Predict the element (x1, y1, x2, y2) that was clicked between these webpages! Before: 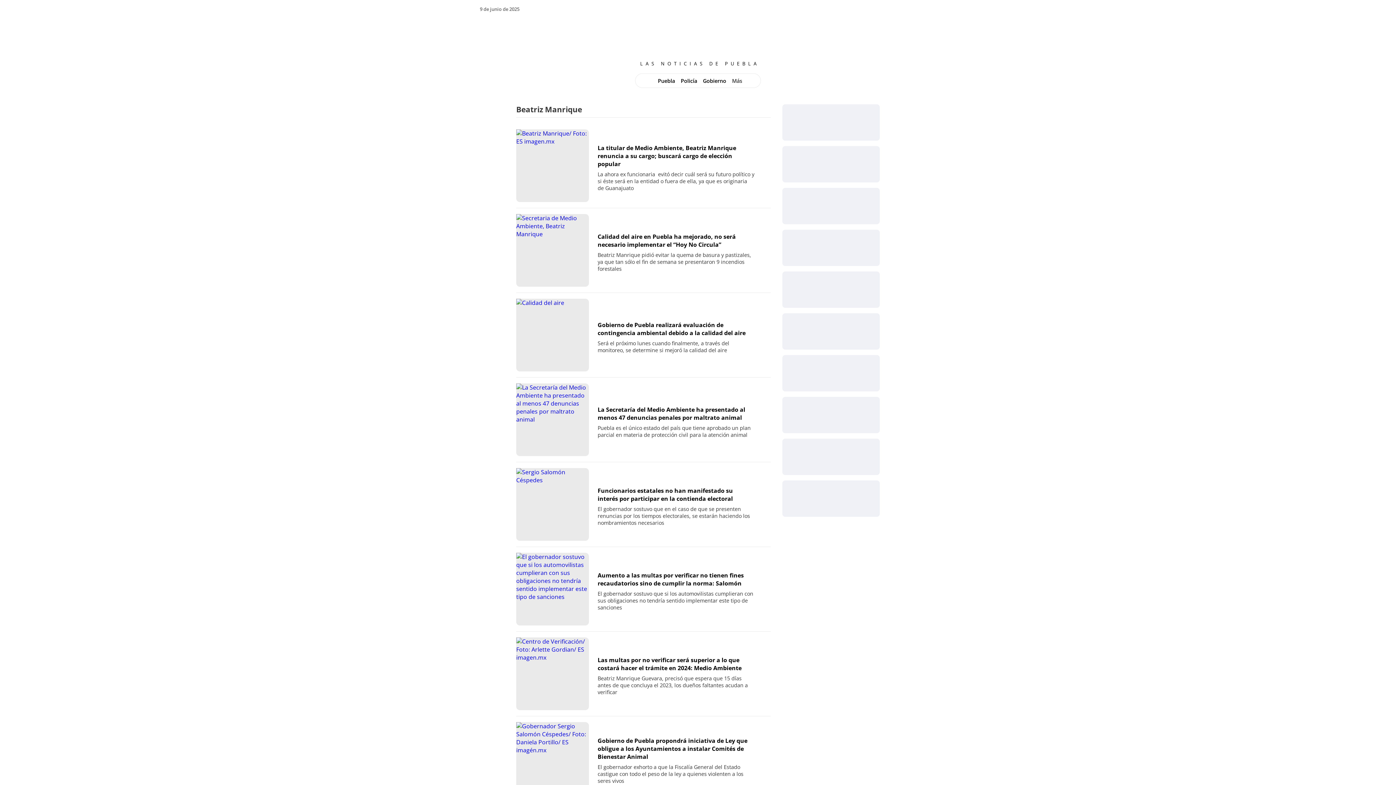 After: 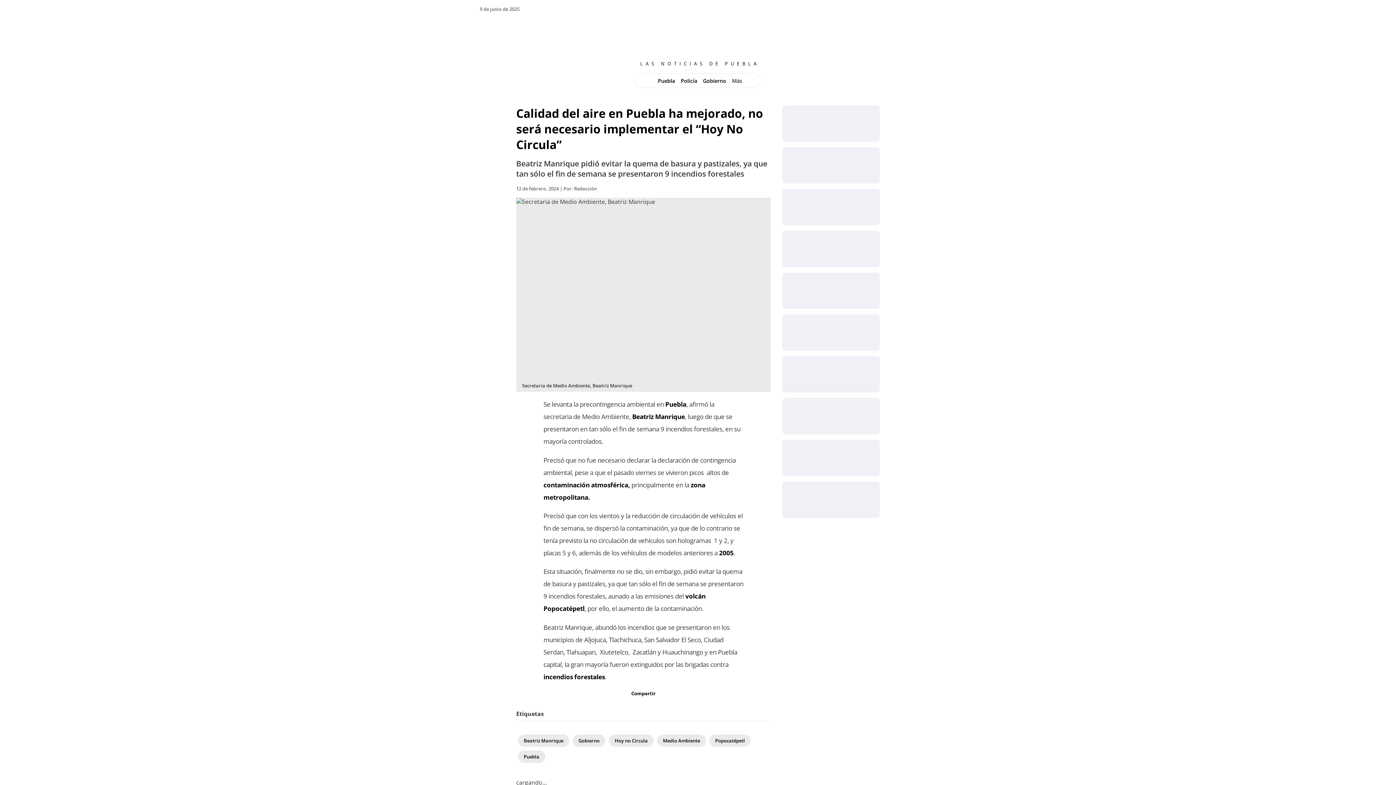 Action: label: Calidad del aire en Puebla ha mejorado, no será necesario implementar el “Hoy No Circula”

Beatriz Manrique pidió evitar la quema de basura y pastizales, ya que tan sólo el fin de semana se presentaron 9 incendios forestales bbox: (516, 214, 770, 293)